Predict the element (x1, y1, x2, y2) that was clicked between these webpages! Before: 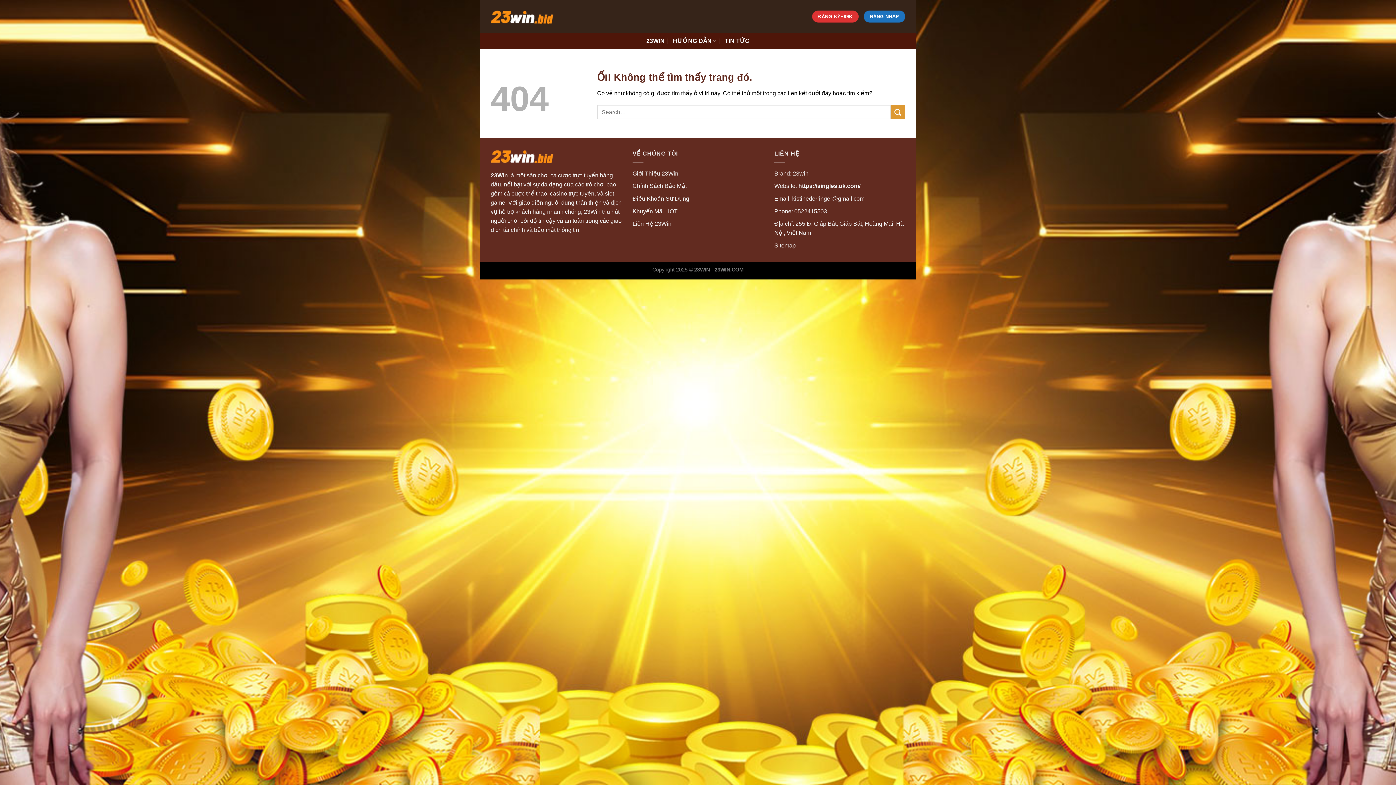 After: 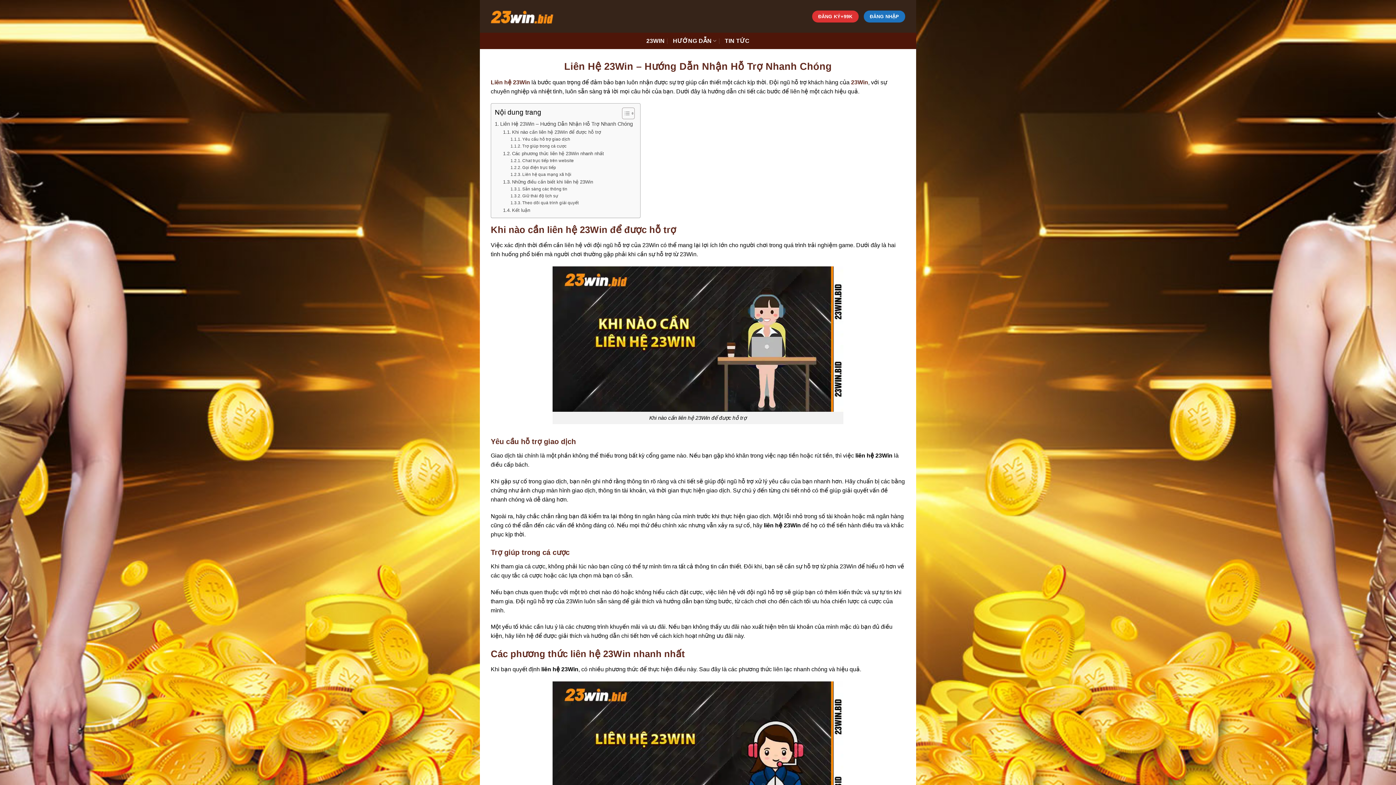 Action: label: Liên Hệ 23Win bbox: (632, 220, 671, 226)